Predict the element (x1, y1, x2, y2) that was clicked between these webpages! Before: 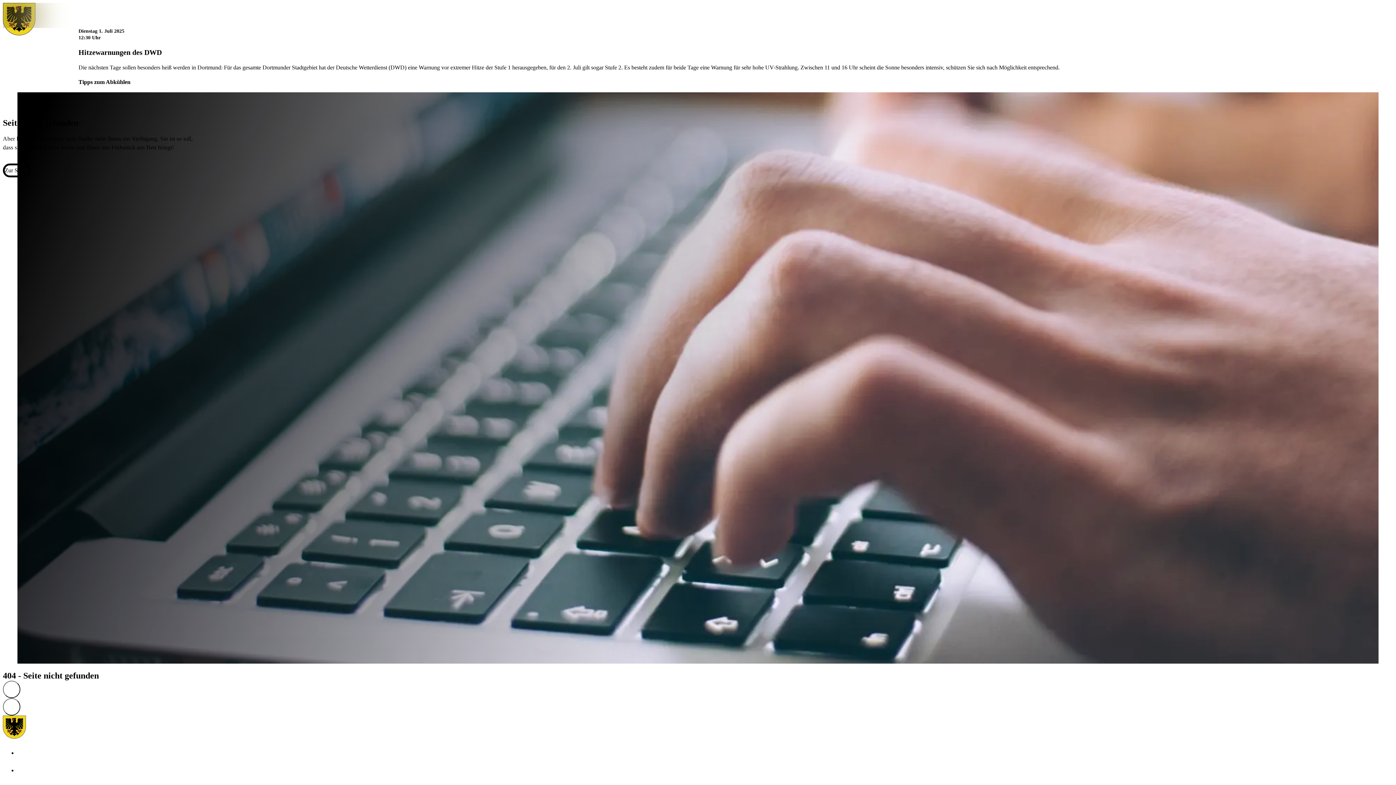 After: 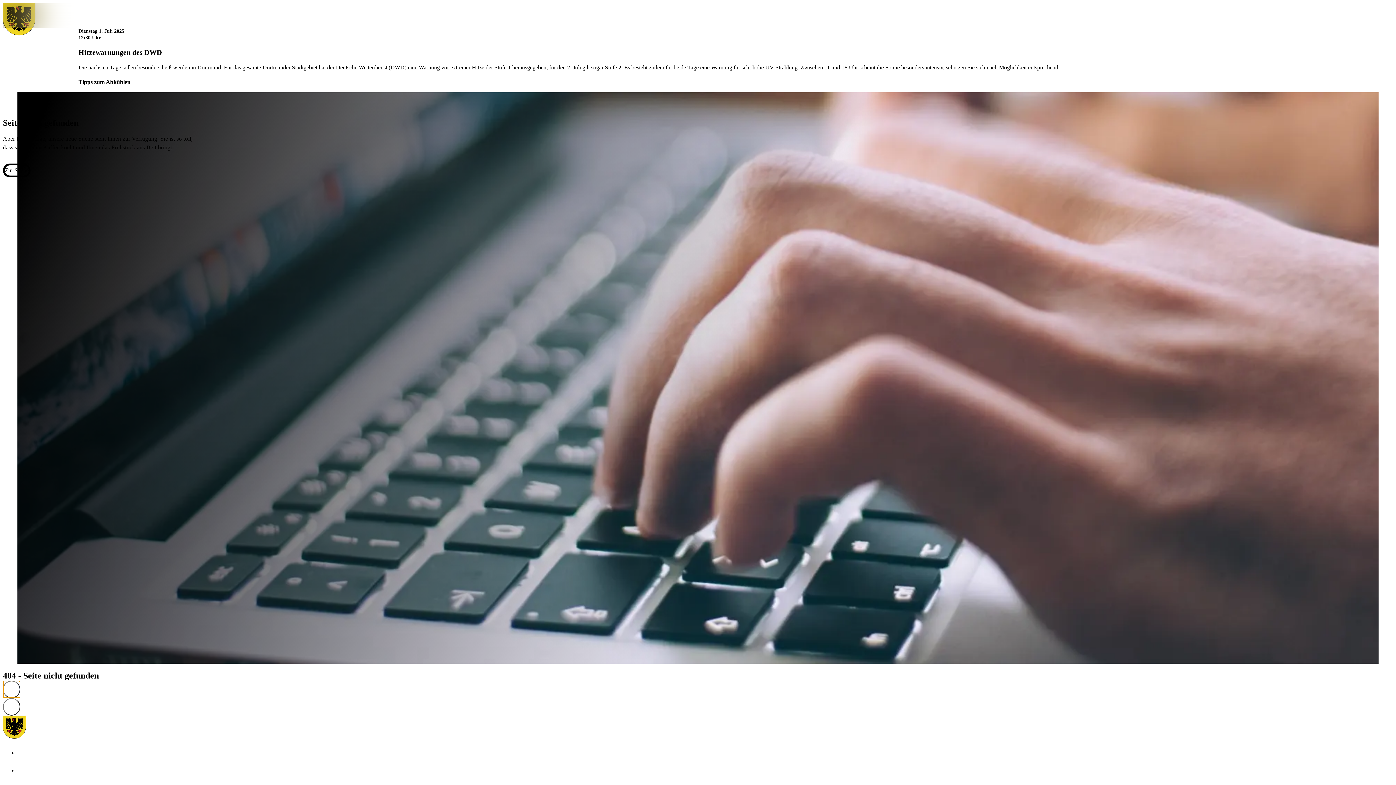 Action: bbox: (2, 680, 20, 698)